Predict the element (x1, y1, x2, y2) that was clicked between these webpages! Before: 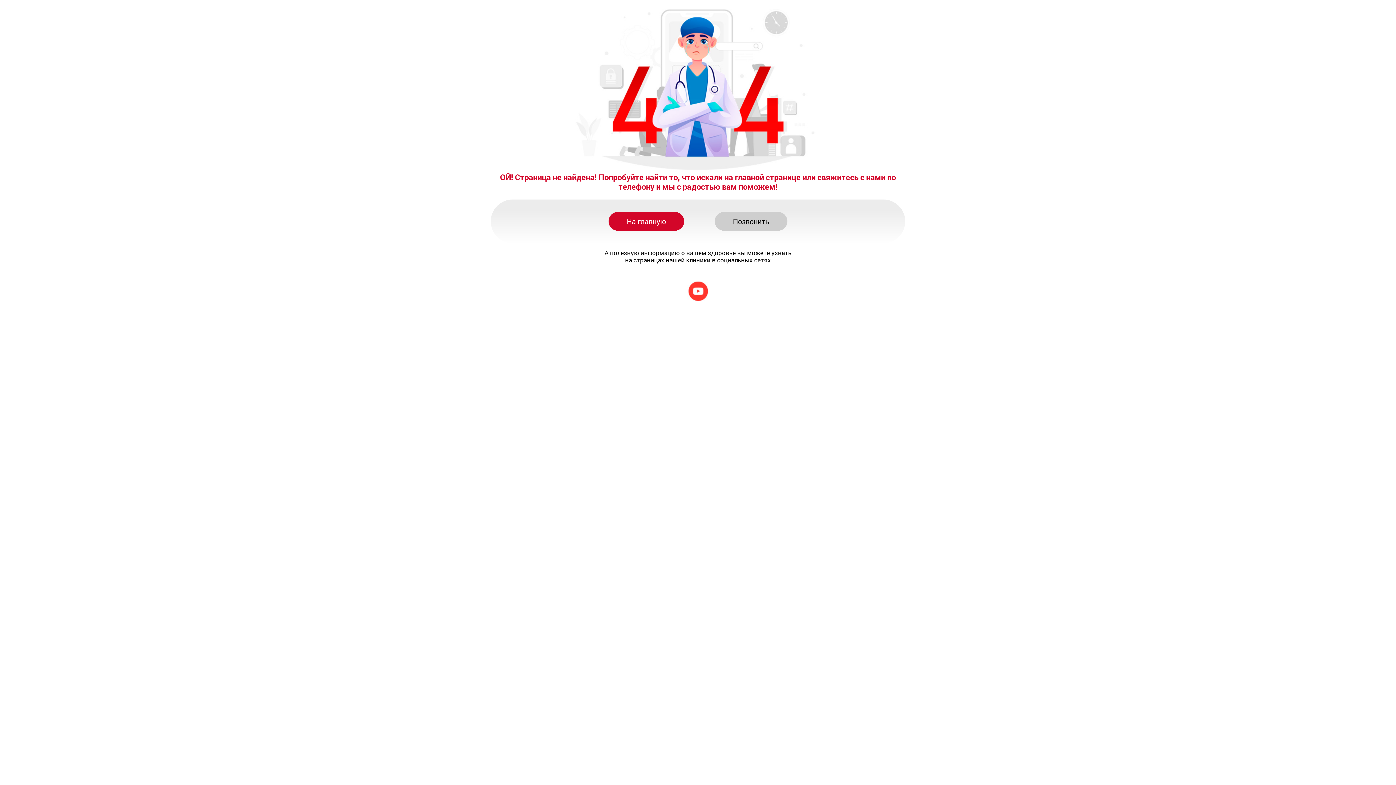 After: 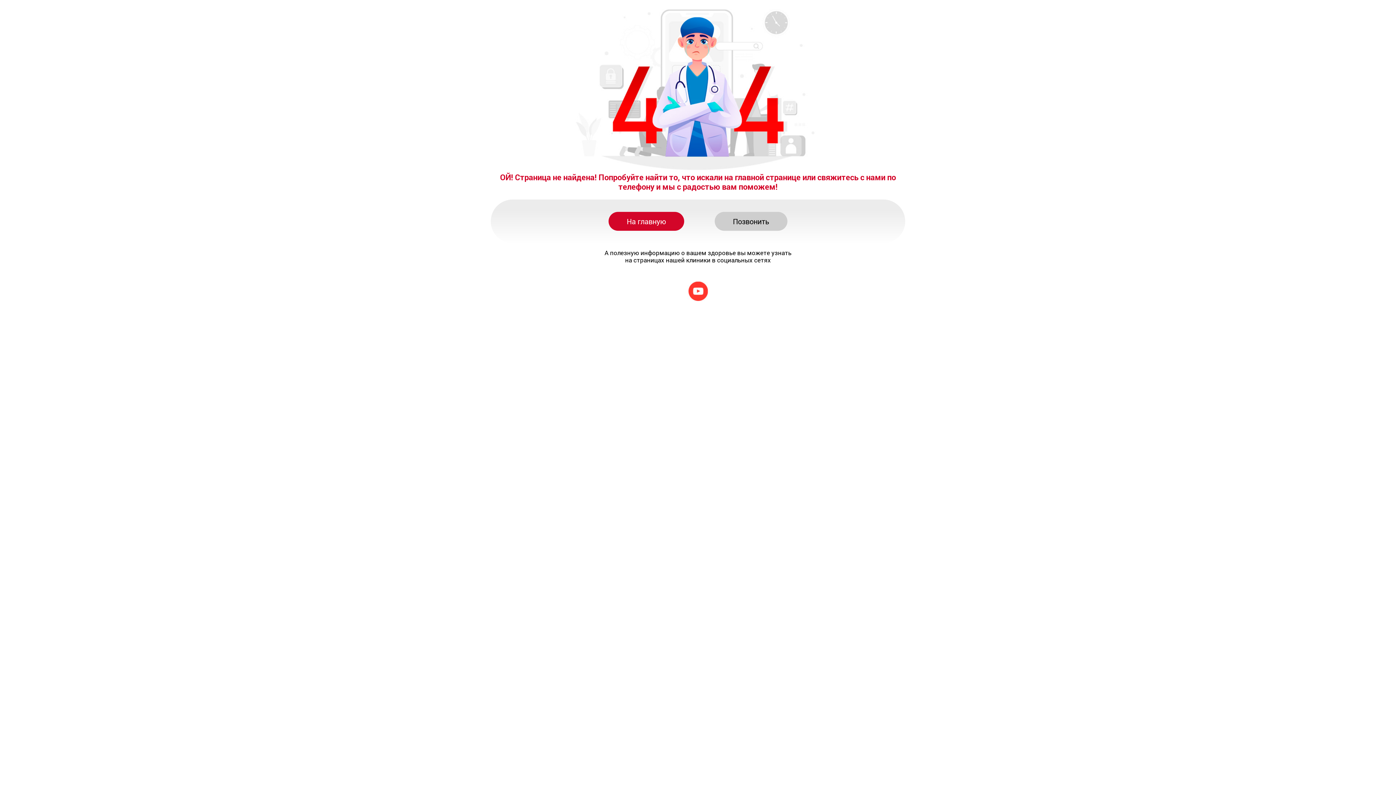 Action: bbox: (687, 286, 709, 294)